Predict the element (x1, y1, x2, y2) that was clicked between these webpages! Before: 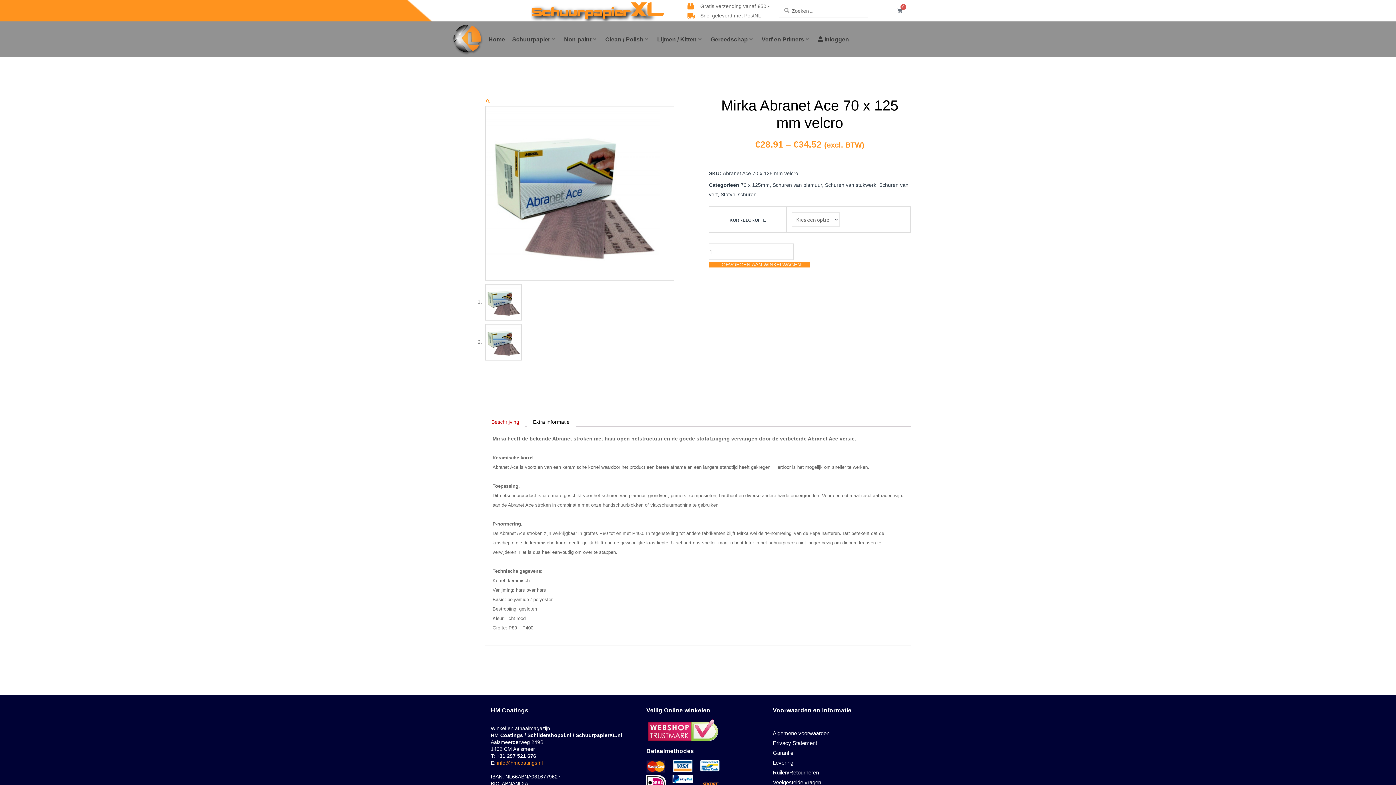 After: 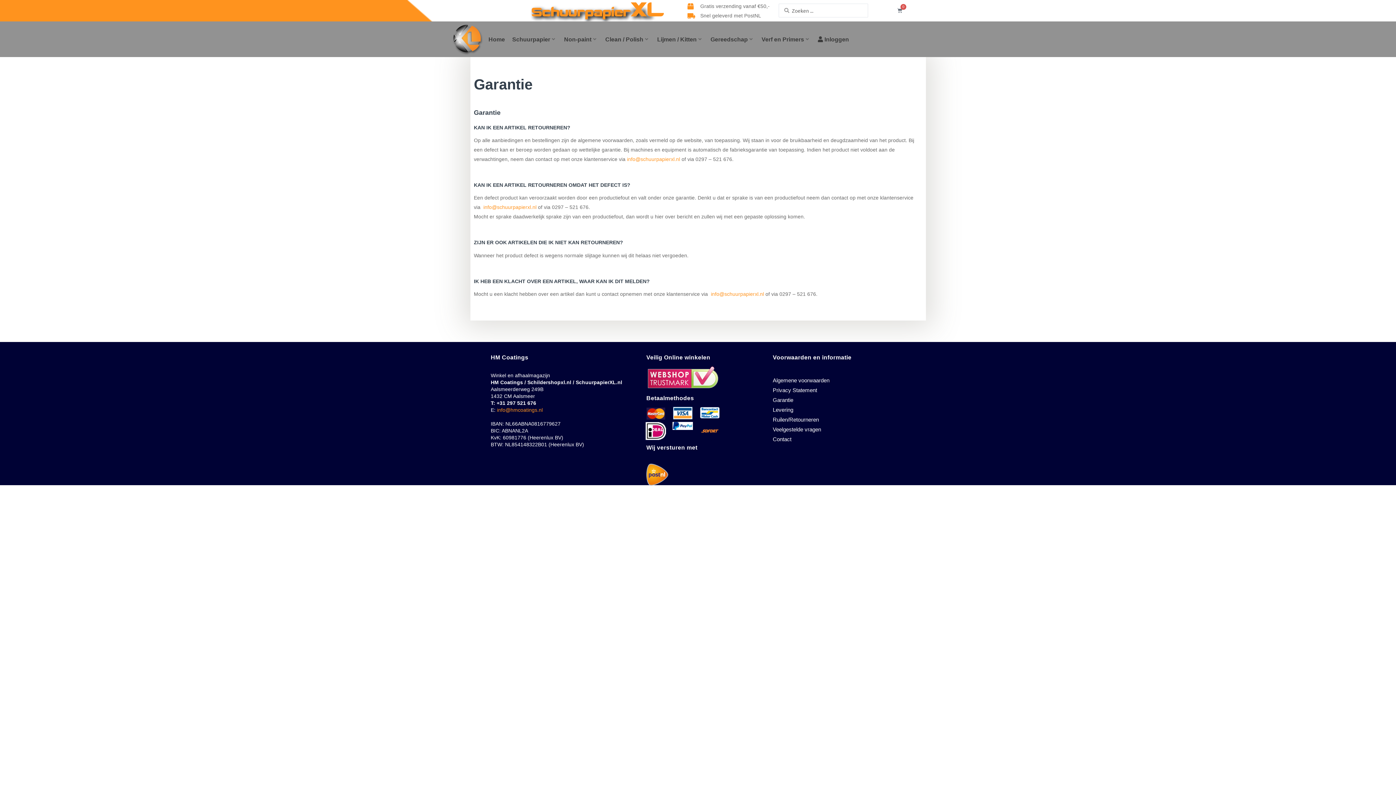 Action: label: Garantie bbox: (773, 748, 903, 758)